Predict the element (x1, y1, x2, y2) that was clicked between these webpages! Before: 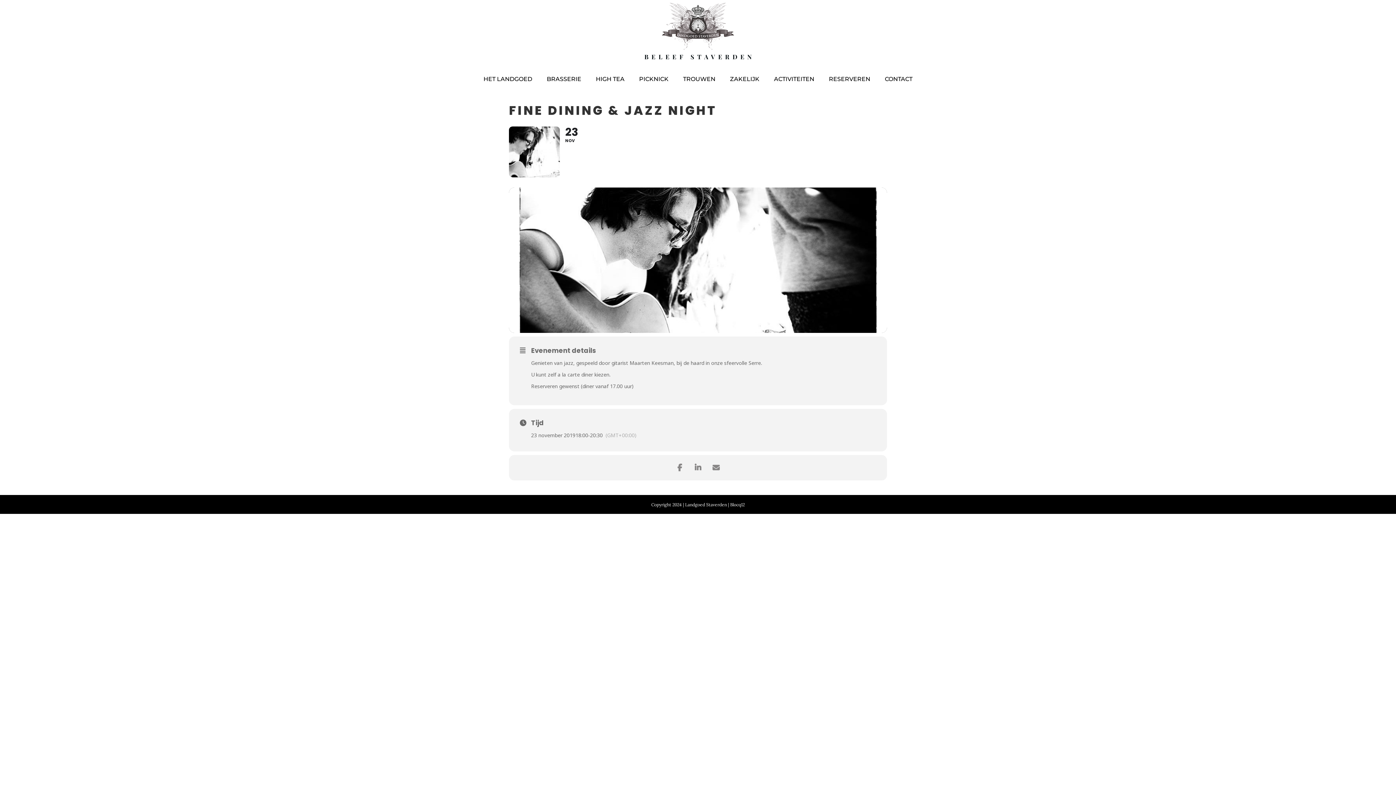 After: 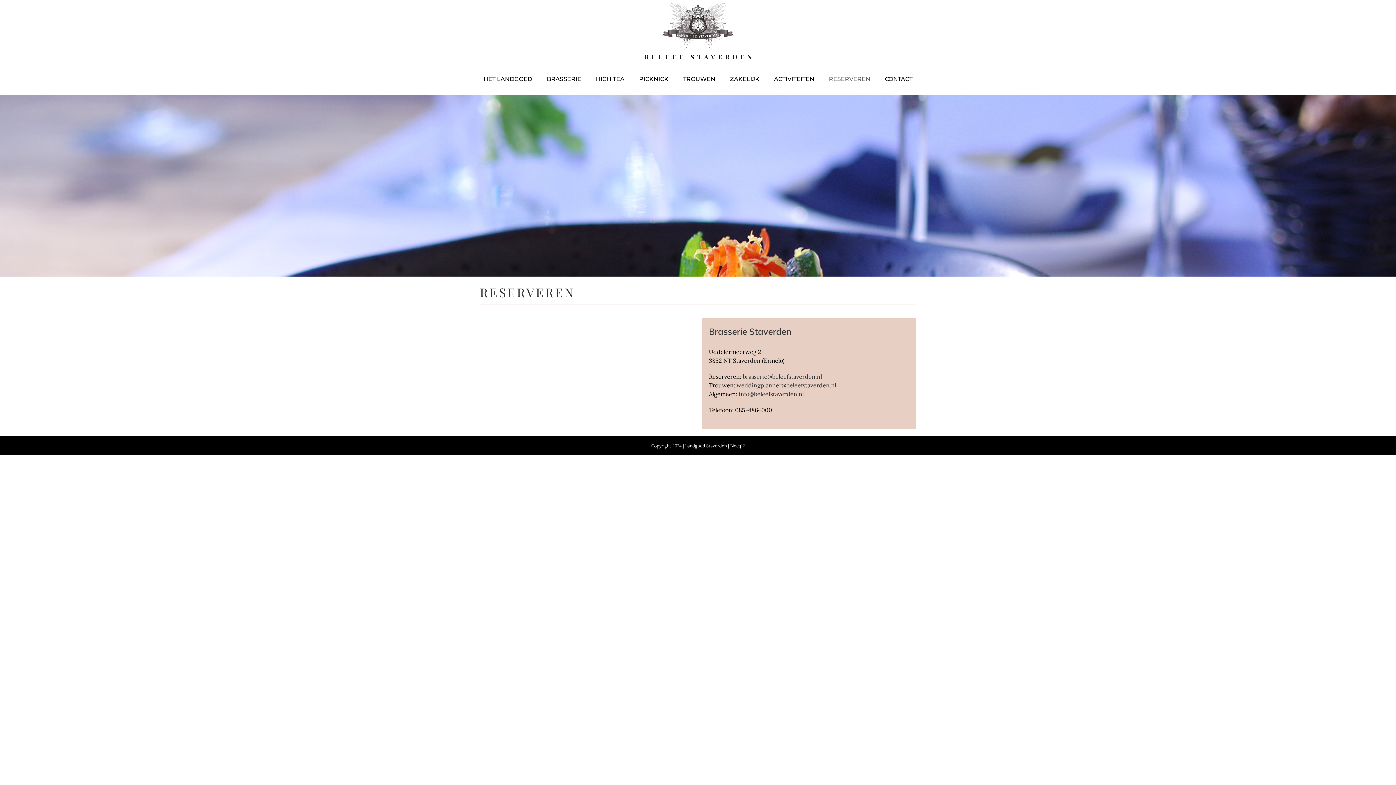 Action: label: RESERVEREN bbox: (829, 64, 870, 94)